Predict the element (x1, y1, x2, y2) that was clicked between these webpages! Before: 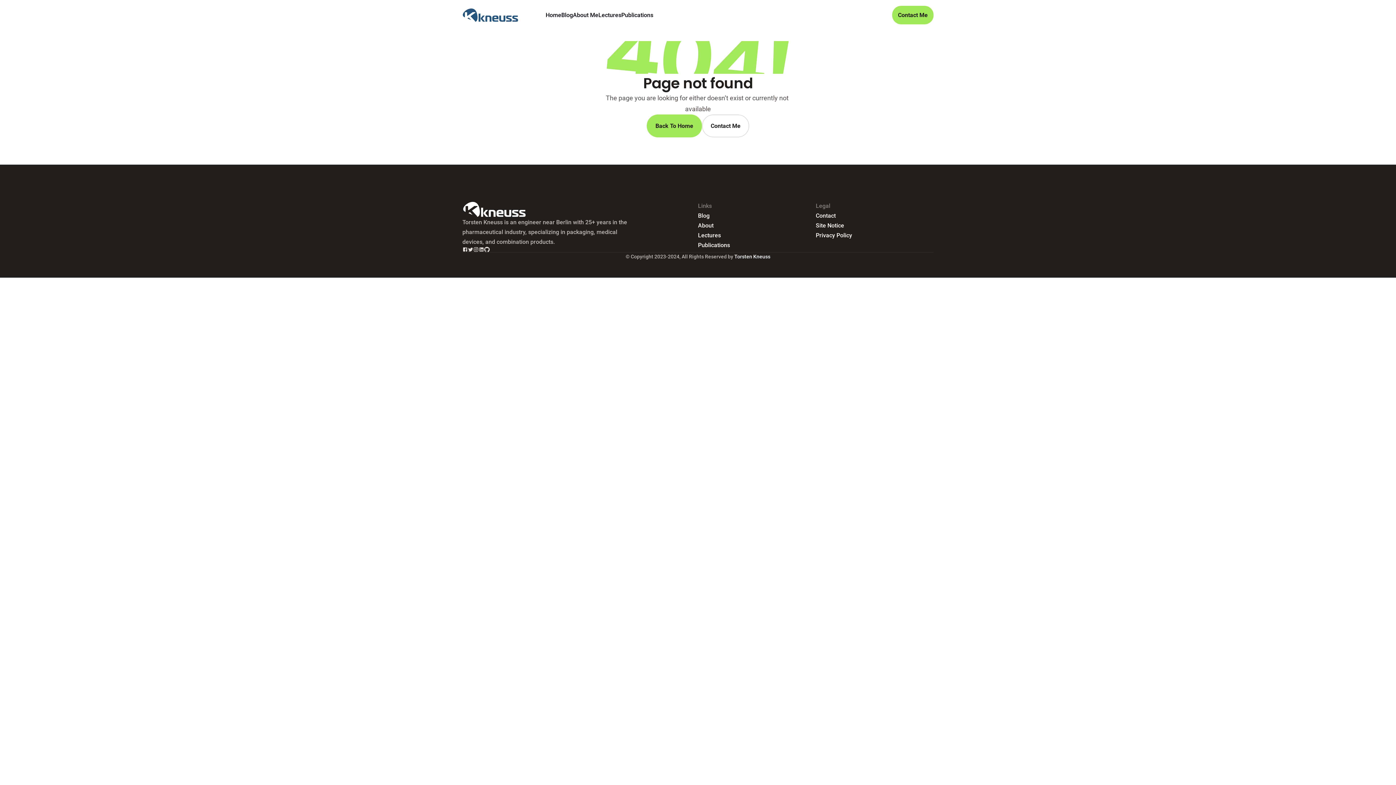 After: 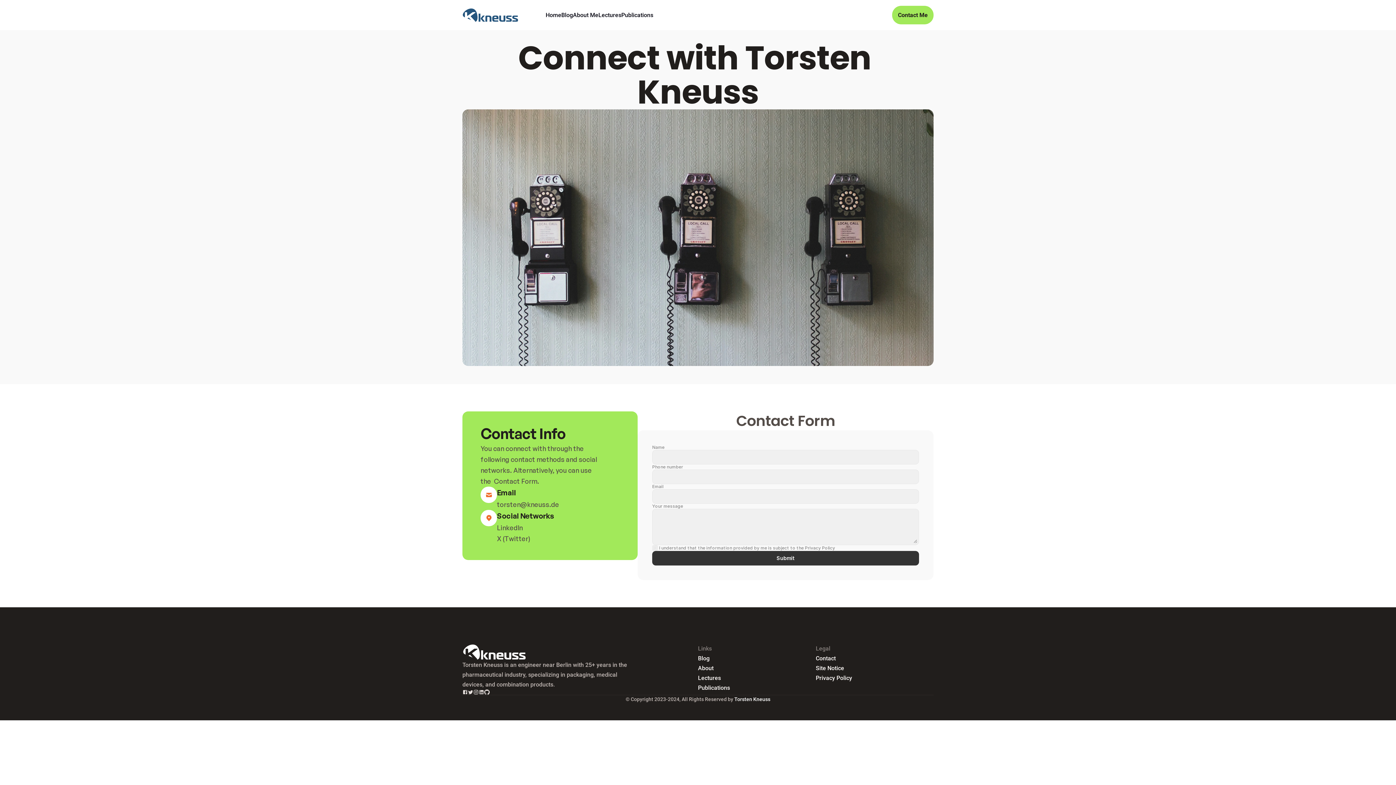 Action: label: Contact Me bbox: (892, 5, 933, 24)